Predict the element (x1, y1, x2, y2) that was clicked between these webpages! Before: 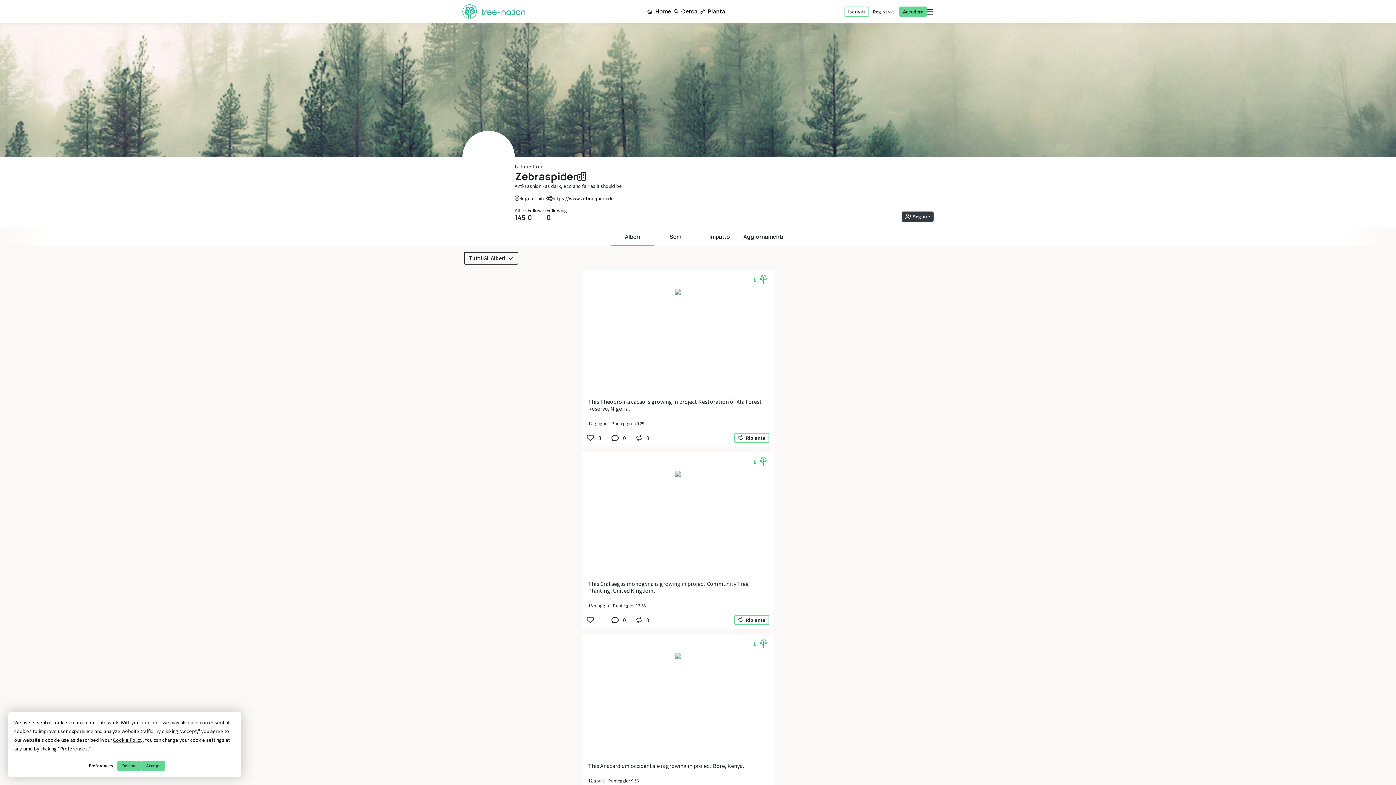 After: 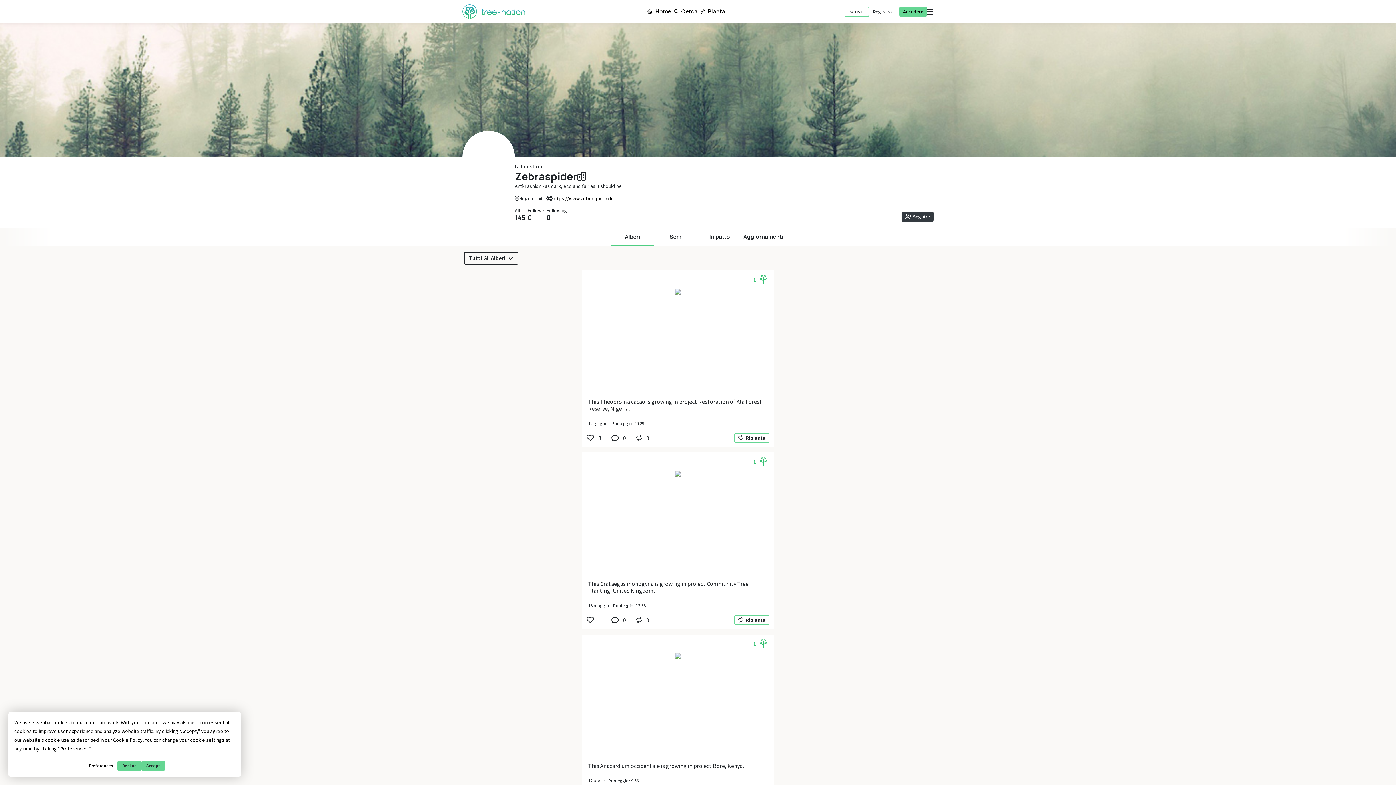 Action: bbox: (582, 289, 773, 392)